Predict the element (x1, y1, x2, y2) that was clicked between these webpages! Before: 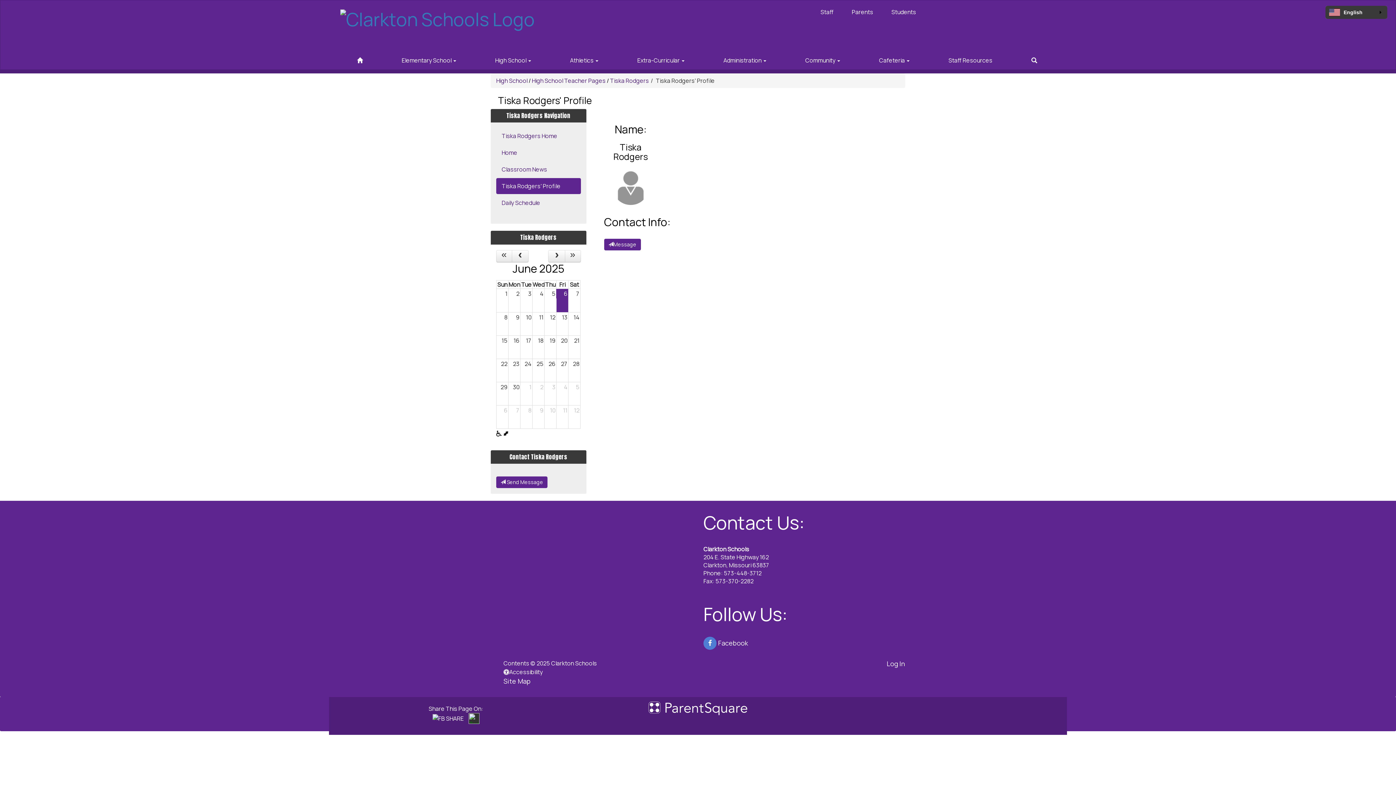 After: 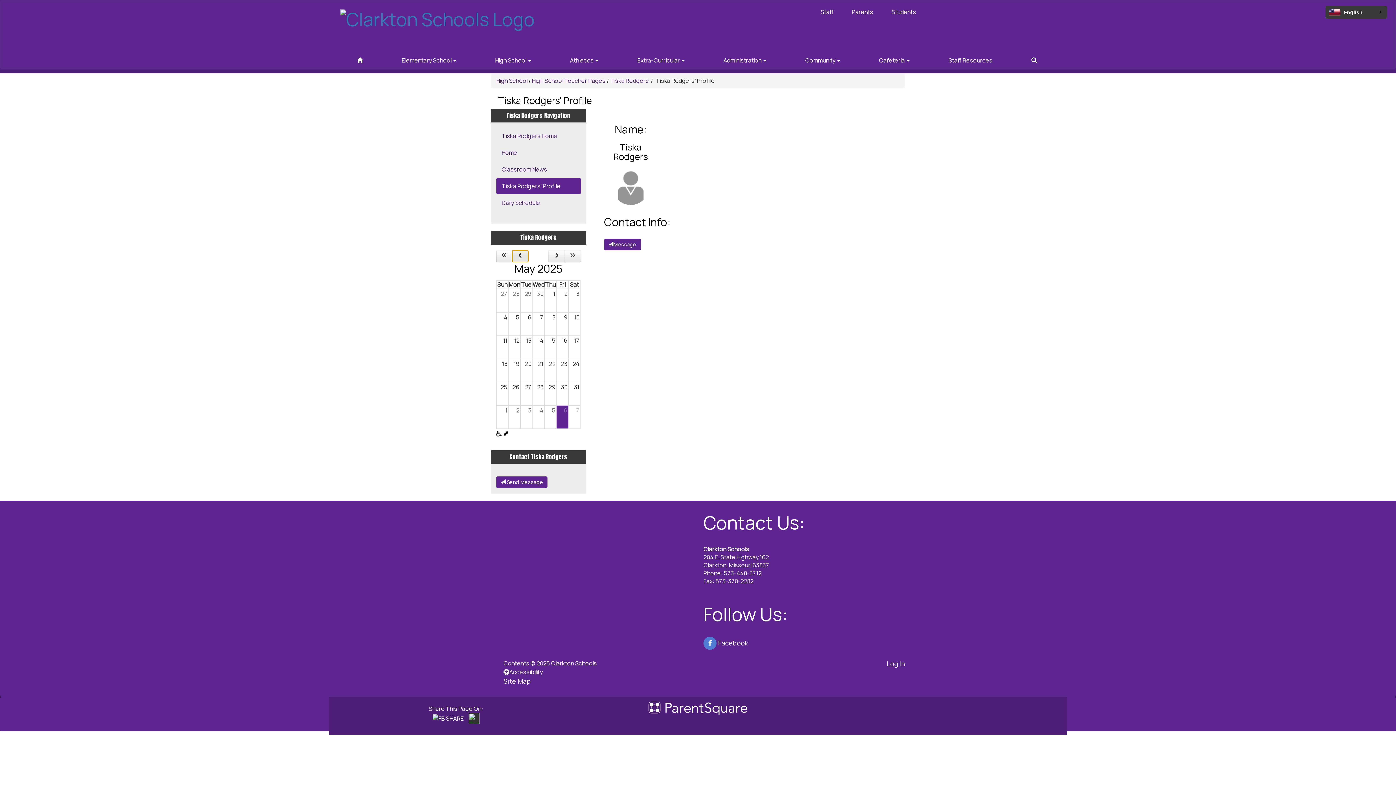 Action: label: Previous Month bbox: (511, 250, 528, 262)